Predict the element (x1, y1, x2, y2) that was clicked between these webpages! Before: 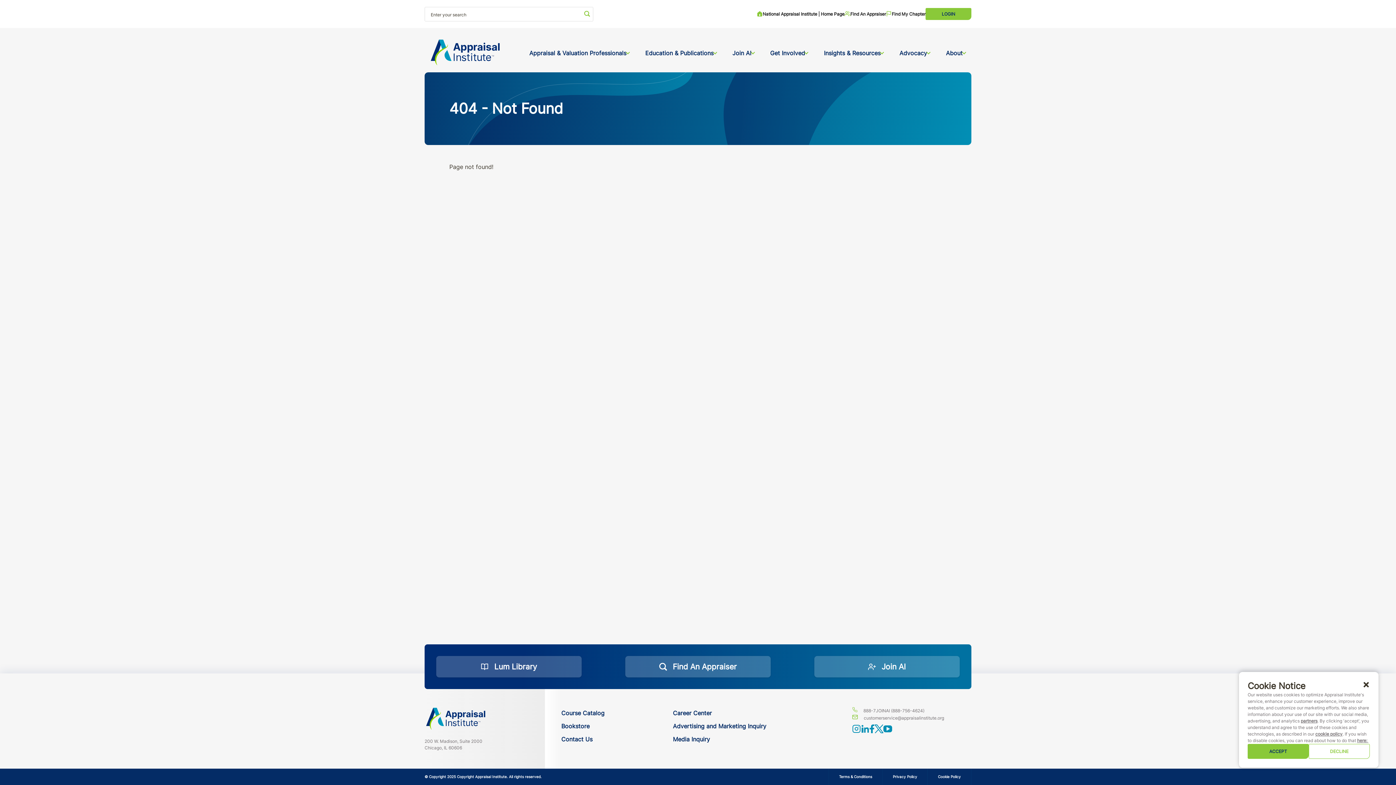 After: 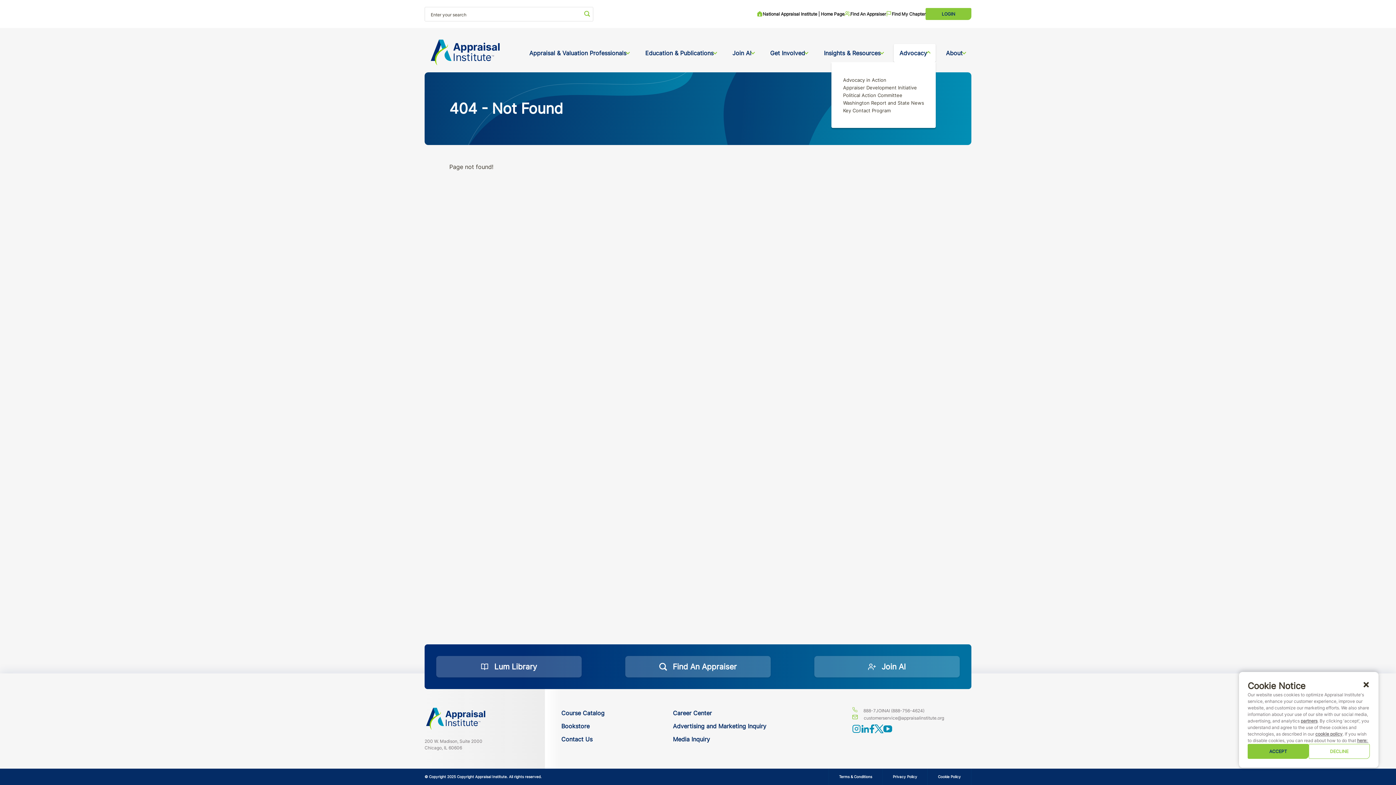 Action: bbox: (893, 33, 936, 72) label: Advocacy